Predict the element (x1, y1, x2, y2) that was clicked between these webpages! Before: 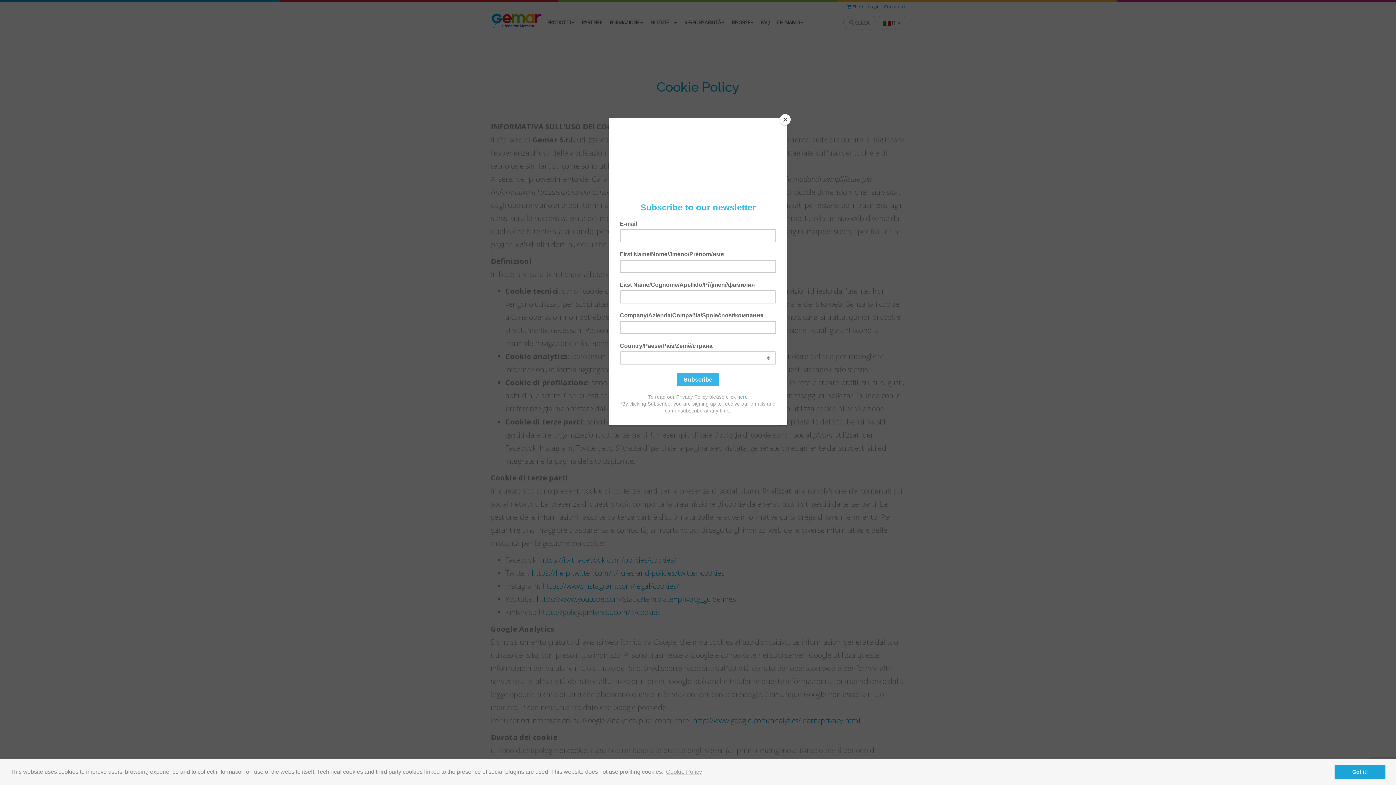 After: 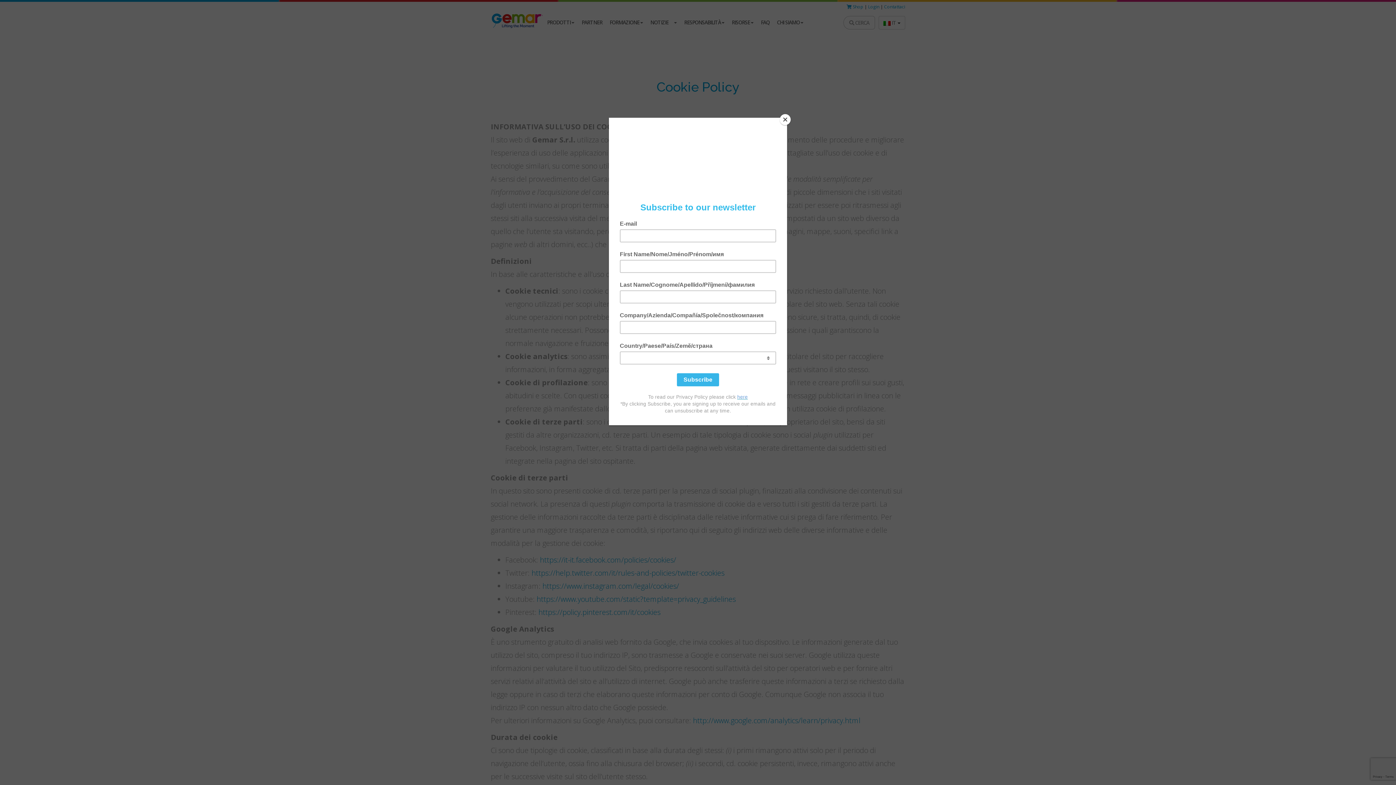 Action: label: dismiss cookie message bbox: (1334, 765, 1385, 779)